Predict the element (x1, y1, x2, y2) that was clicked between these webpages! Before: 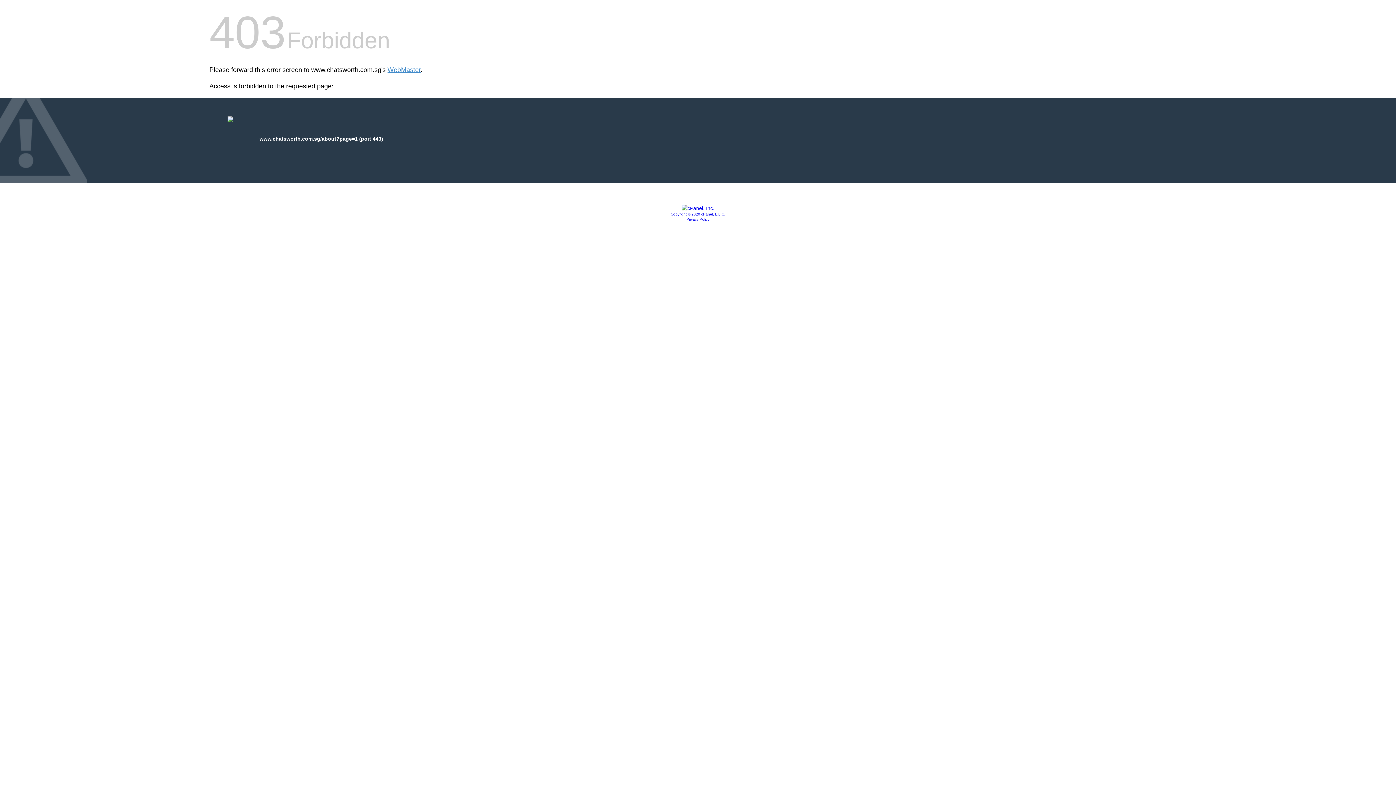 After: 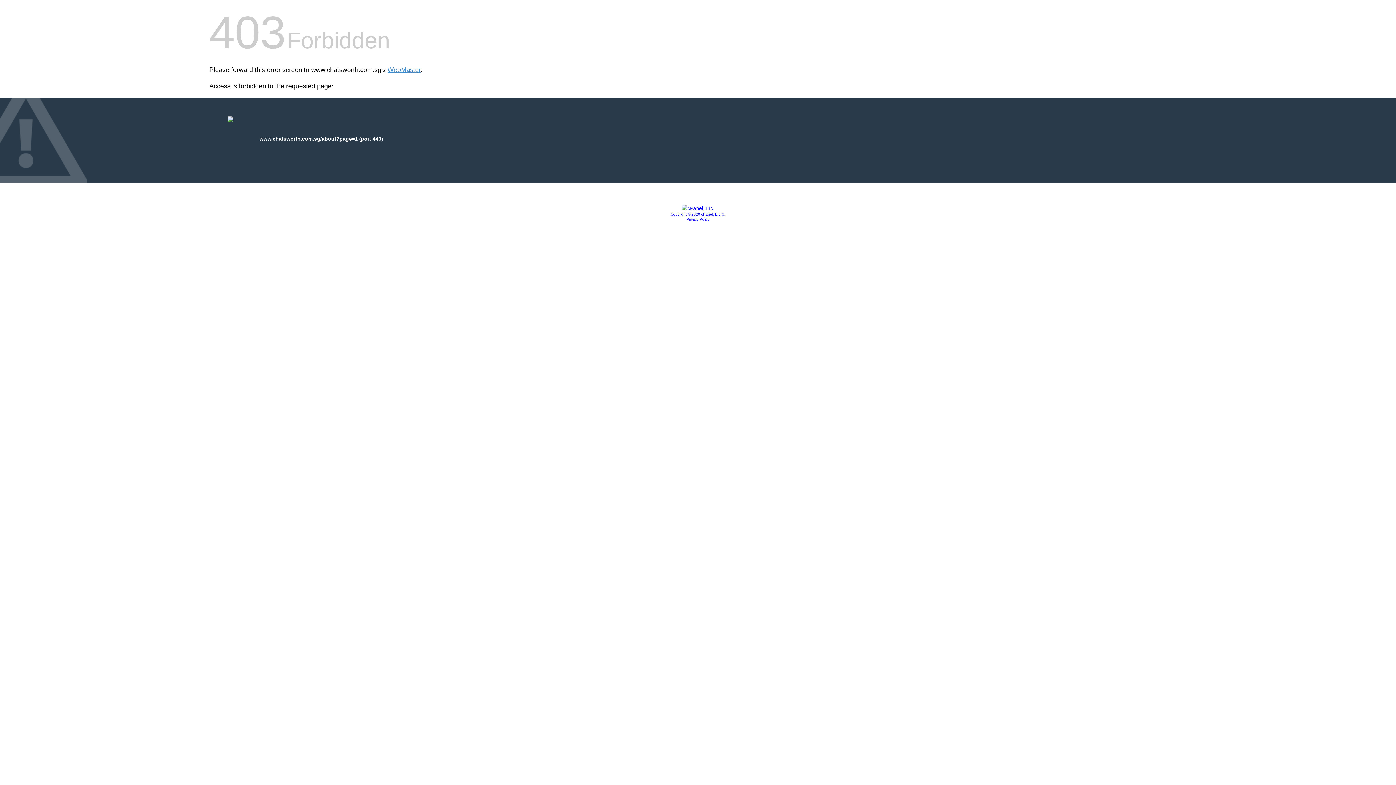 Action: label: Copyright © 2020 cPanel, L.L.C. bbox: (670, 212, 725, 216)